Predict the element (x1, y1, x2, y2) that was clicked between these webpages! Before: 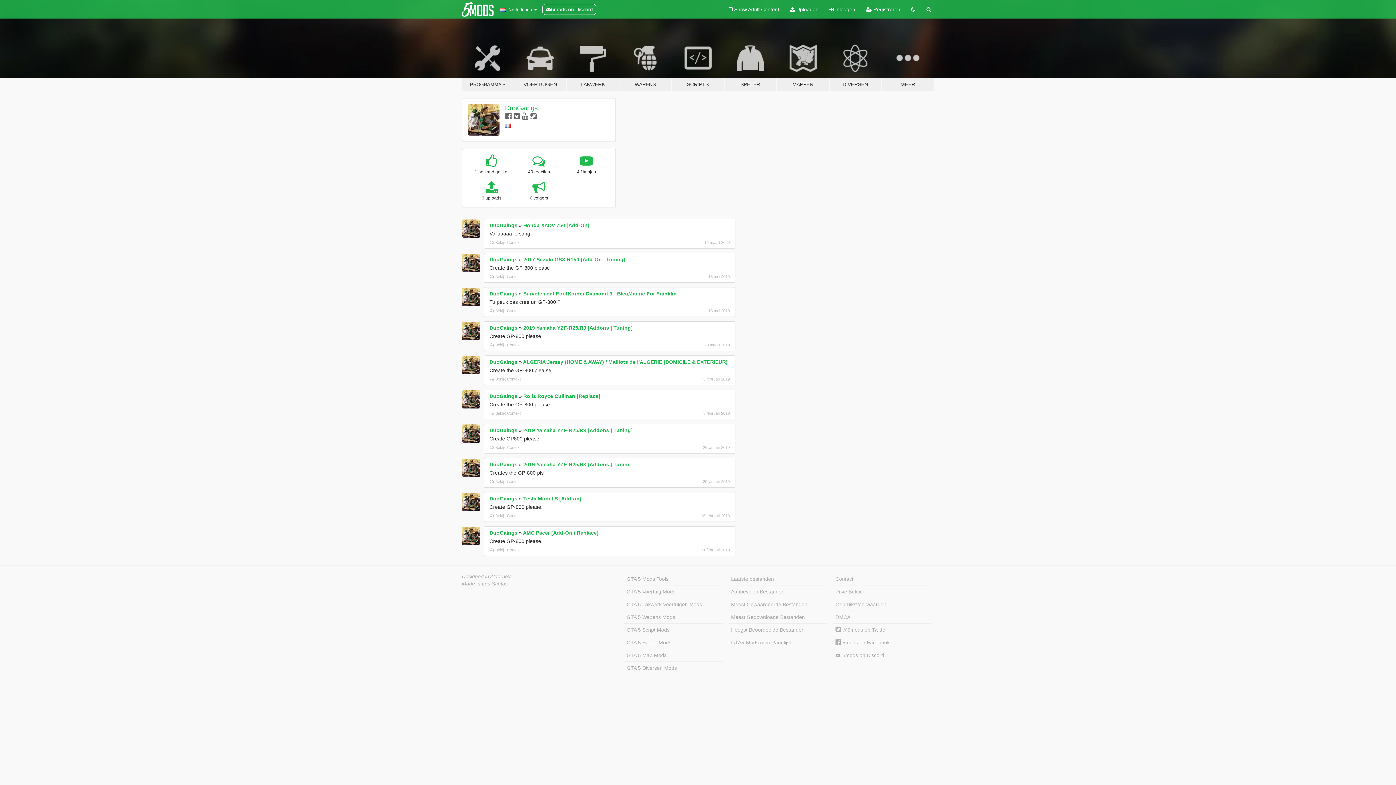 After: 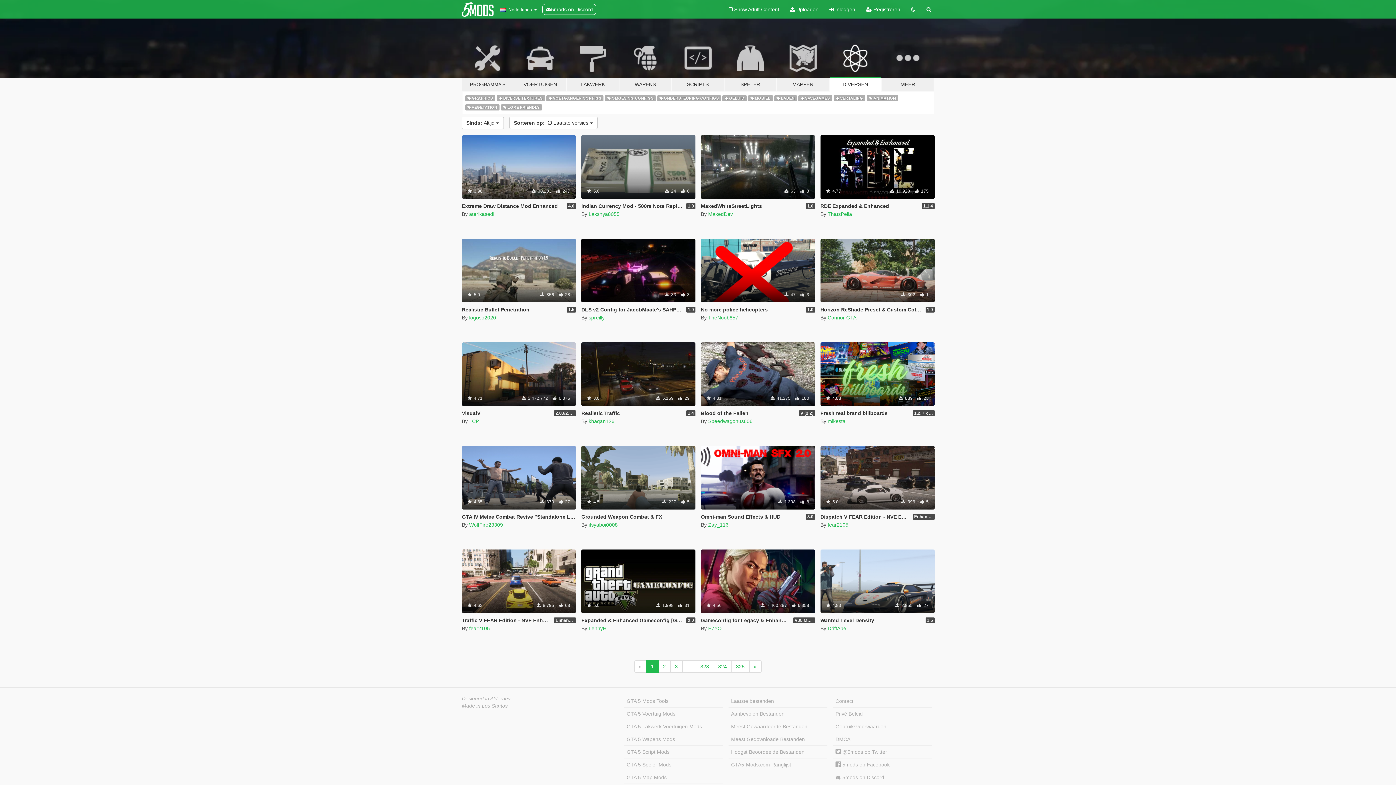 Action: bbox: (829, 34, 881, 91) label: DIVERSEN